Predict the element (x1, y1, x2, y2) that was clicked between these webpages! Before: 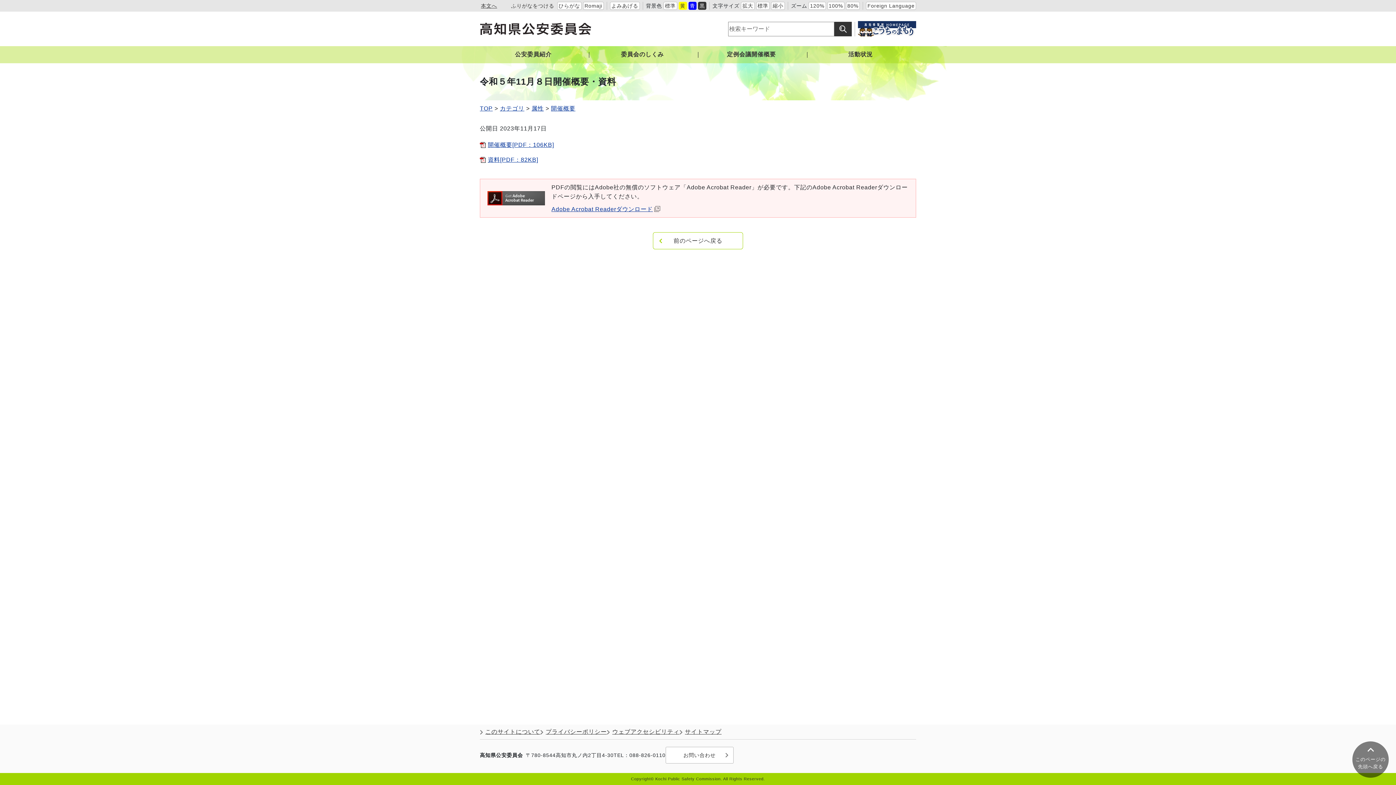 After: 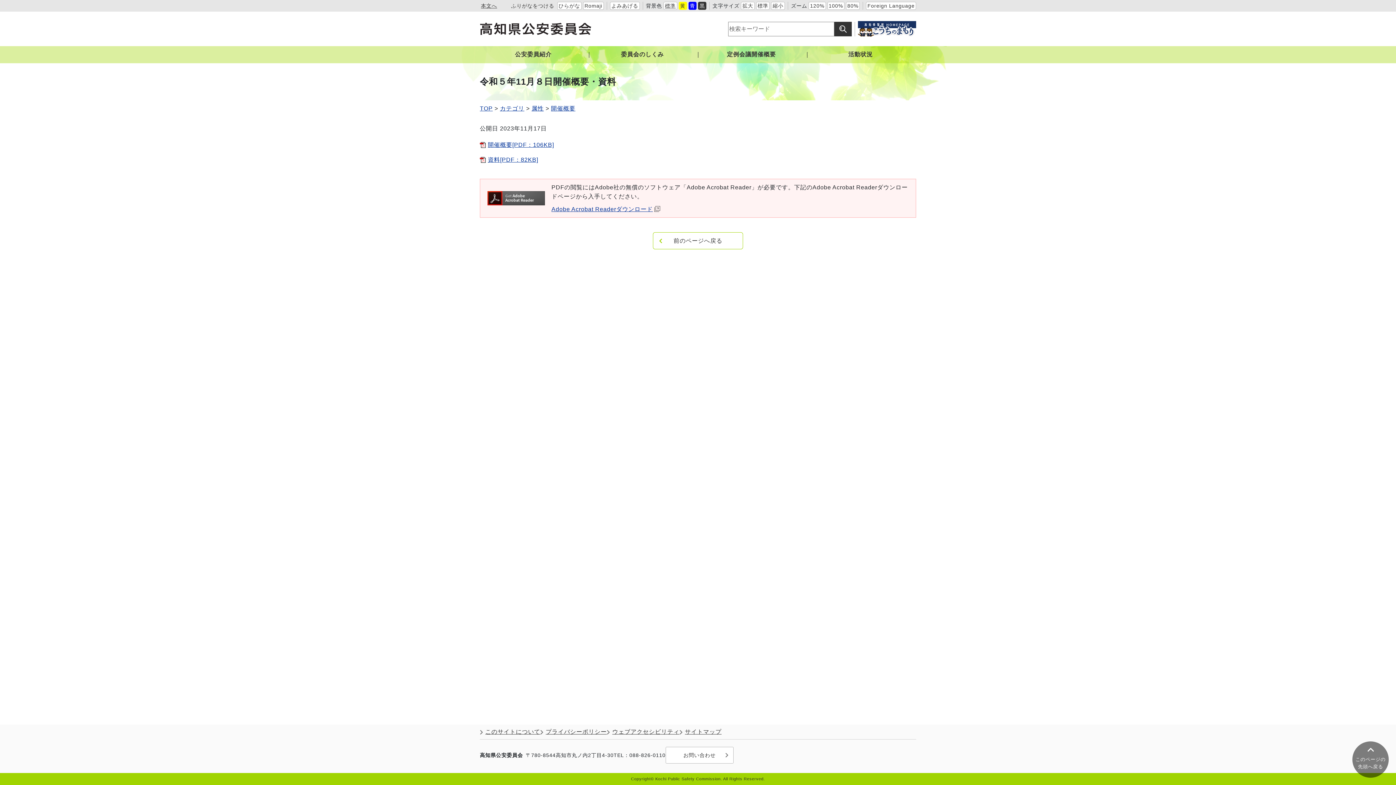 Action: label: 標準 bbox: (663, 1, 677, 9)